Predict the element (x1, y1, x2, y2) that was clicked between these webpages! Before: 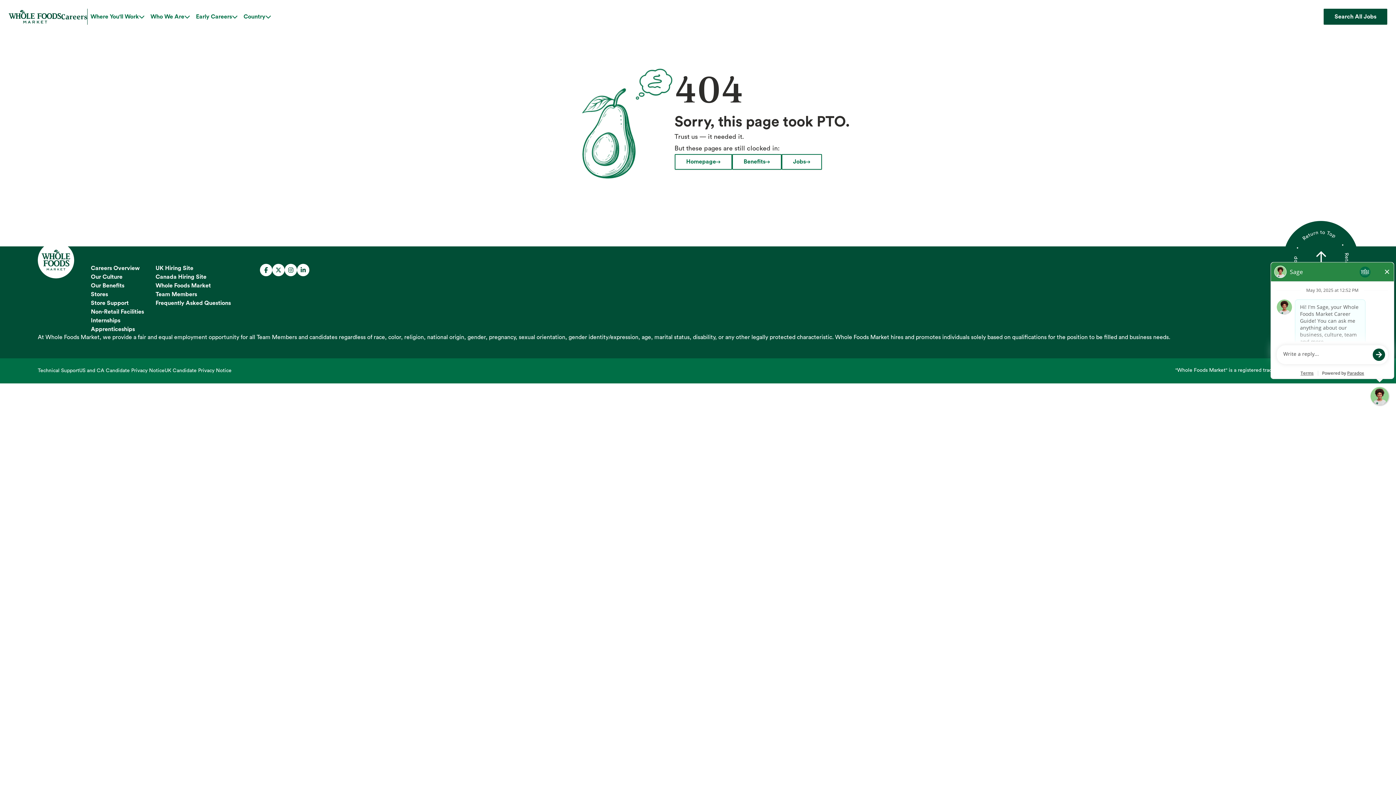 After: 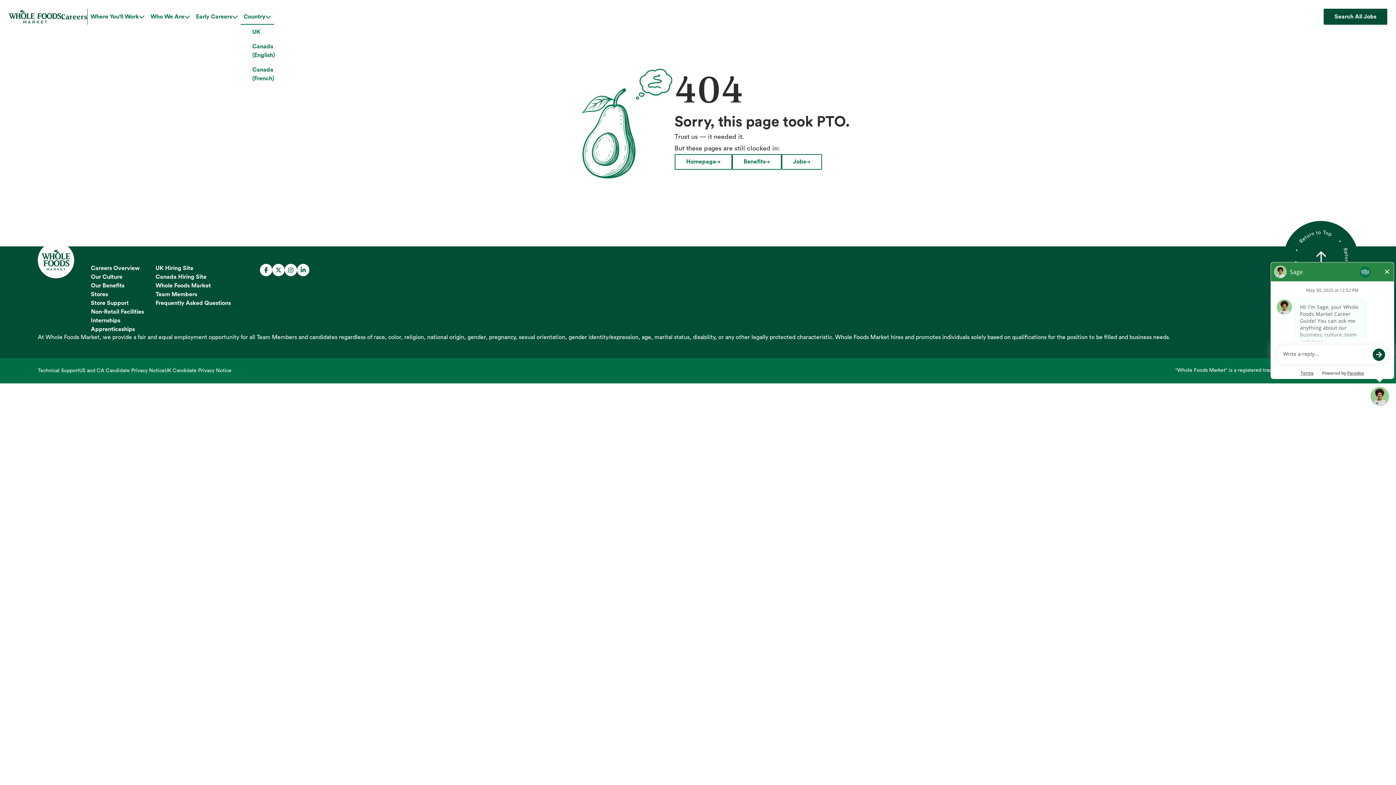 Action: bbox: (240, 8, 274, 24) label: Country